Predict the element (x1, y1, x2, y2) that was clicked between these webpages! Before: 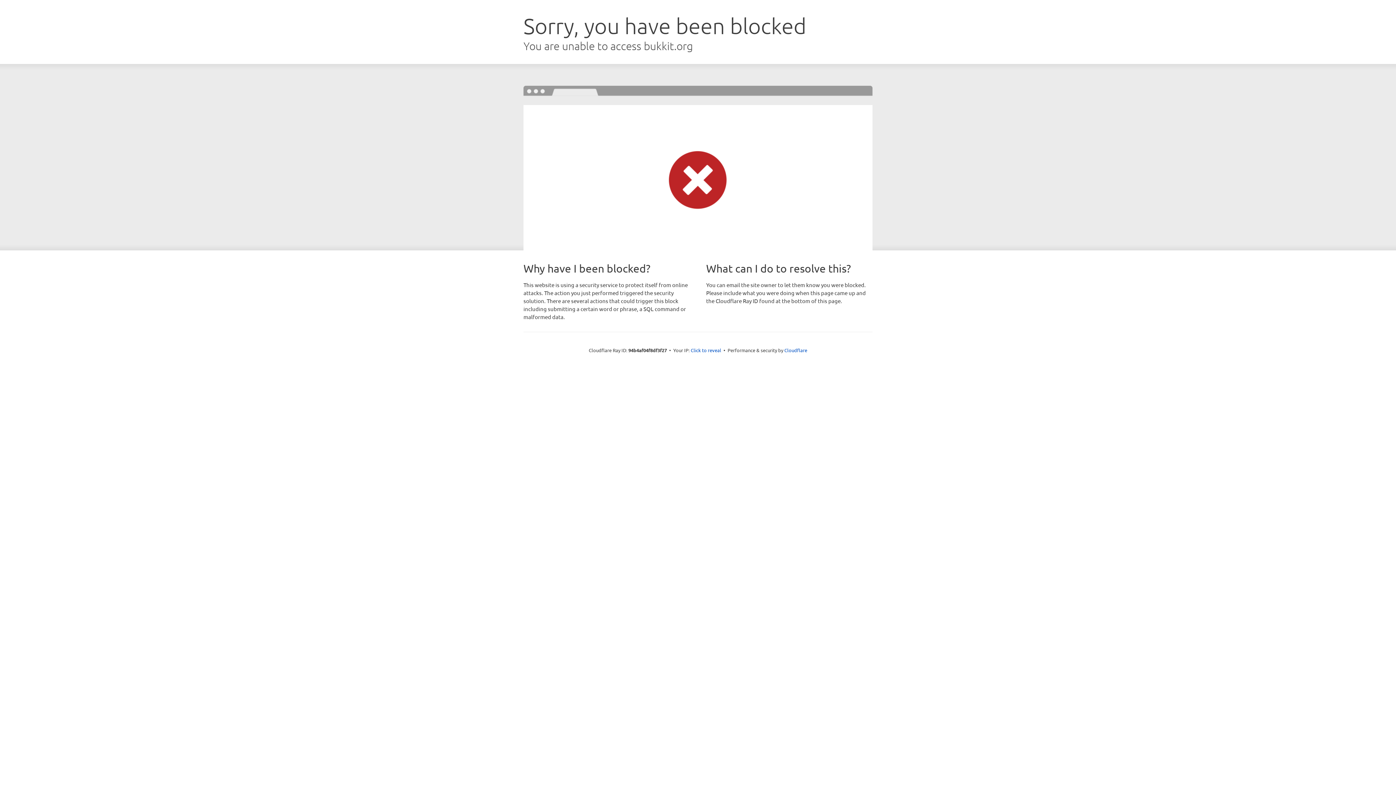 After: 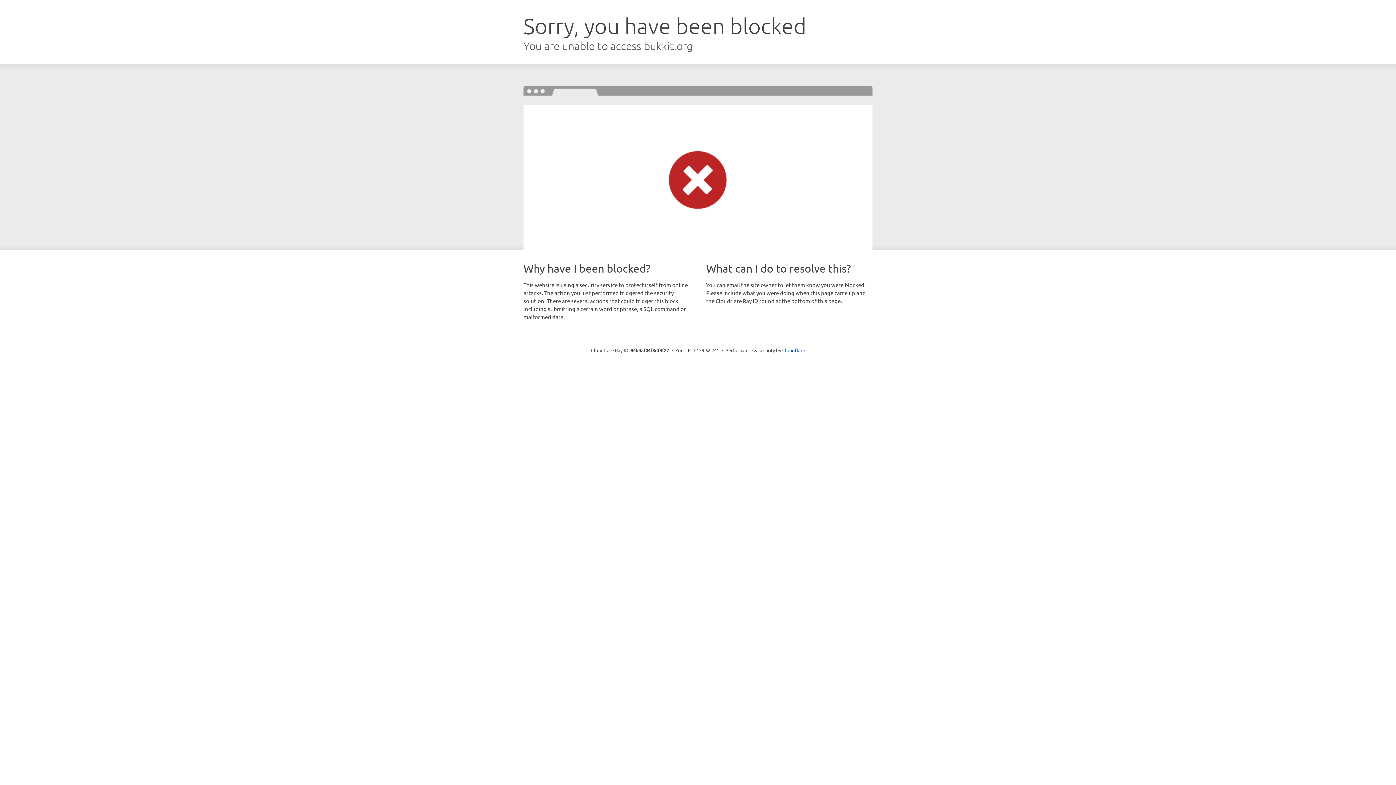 Action: label: Click to reveal bbox: (690, 346, 721, 353)